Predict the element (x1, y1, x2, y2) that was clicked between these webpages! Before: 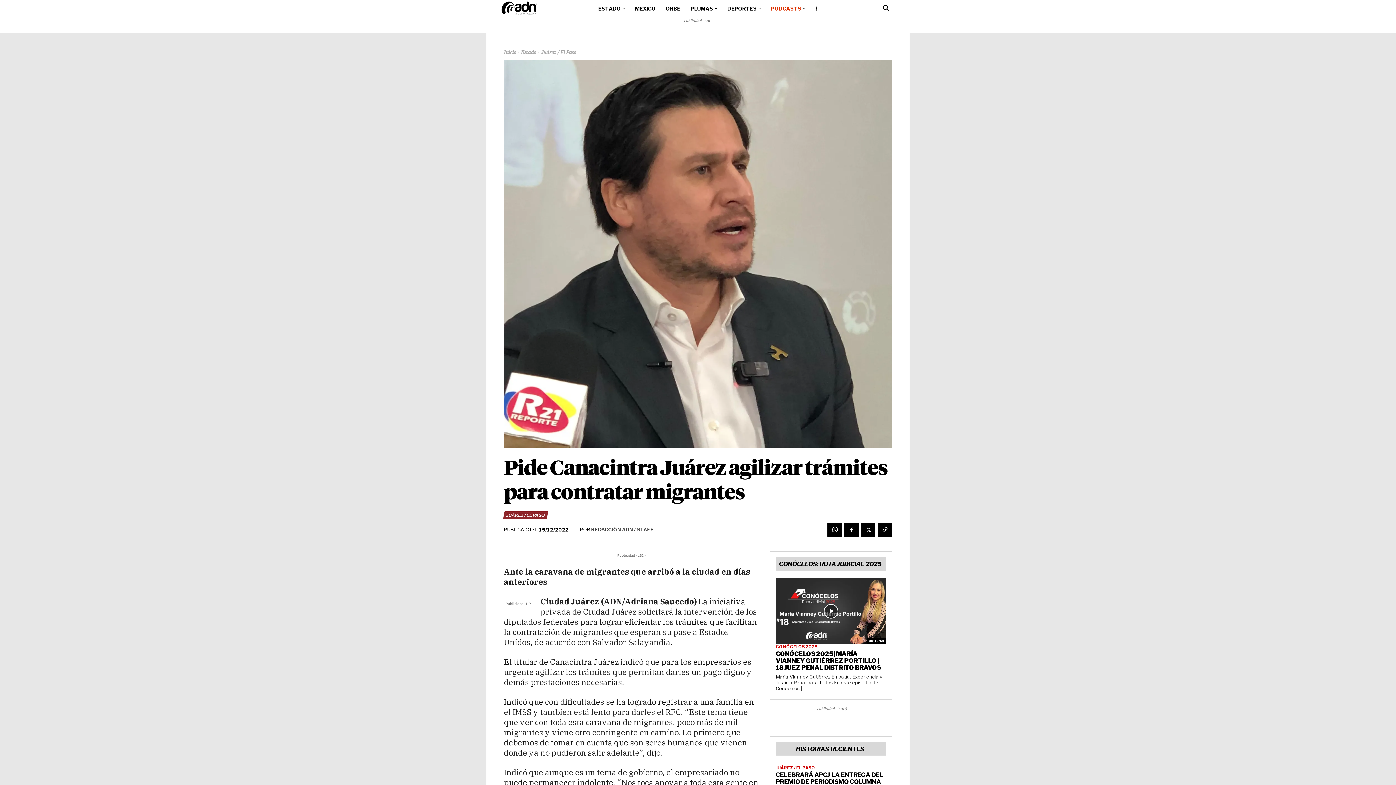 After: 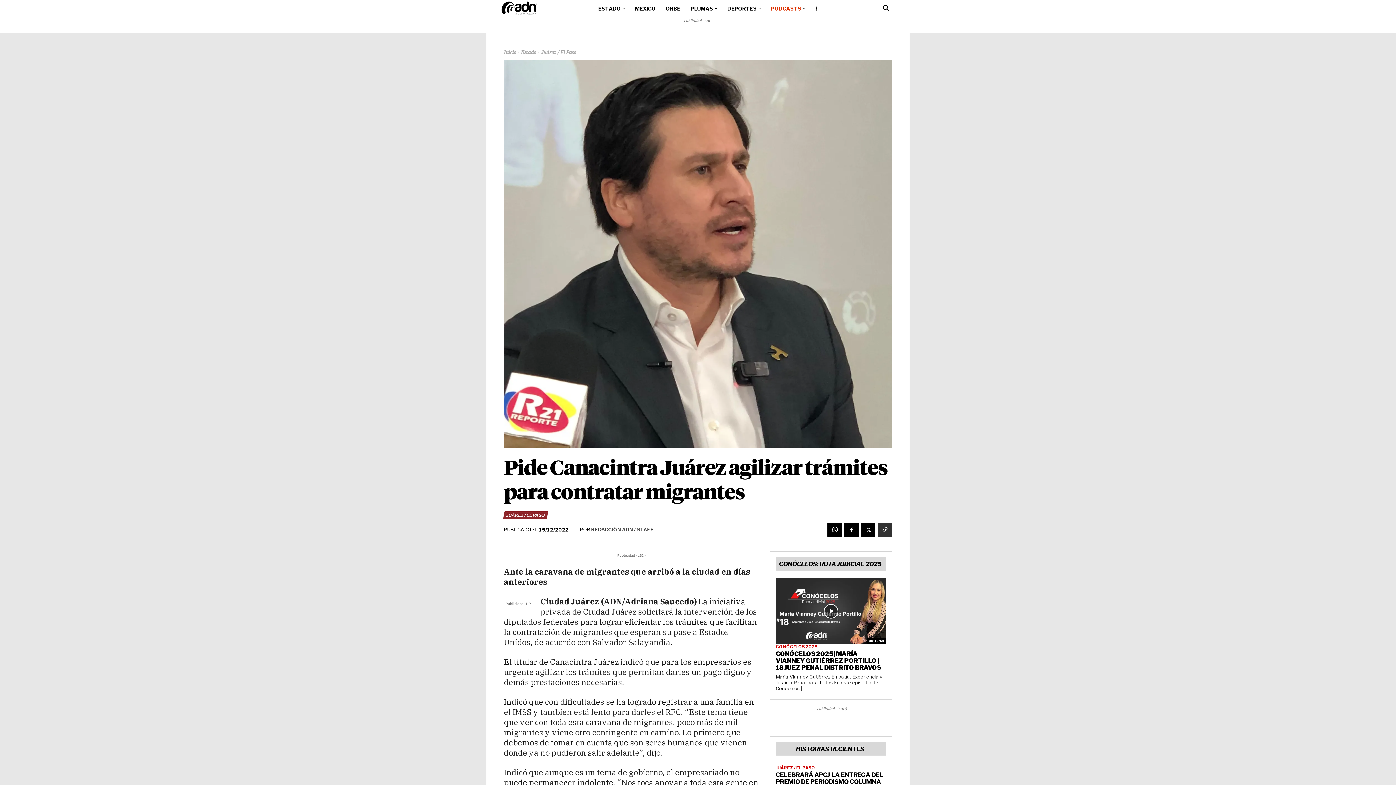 Action: bbox: (877, 522, 892, 537)